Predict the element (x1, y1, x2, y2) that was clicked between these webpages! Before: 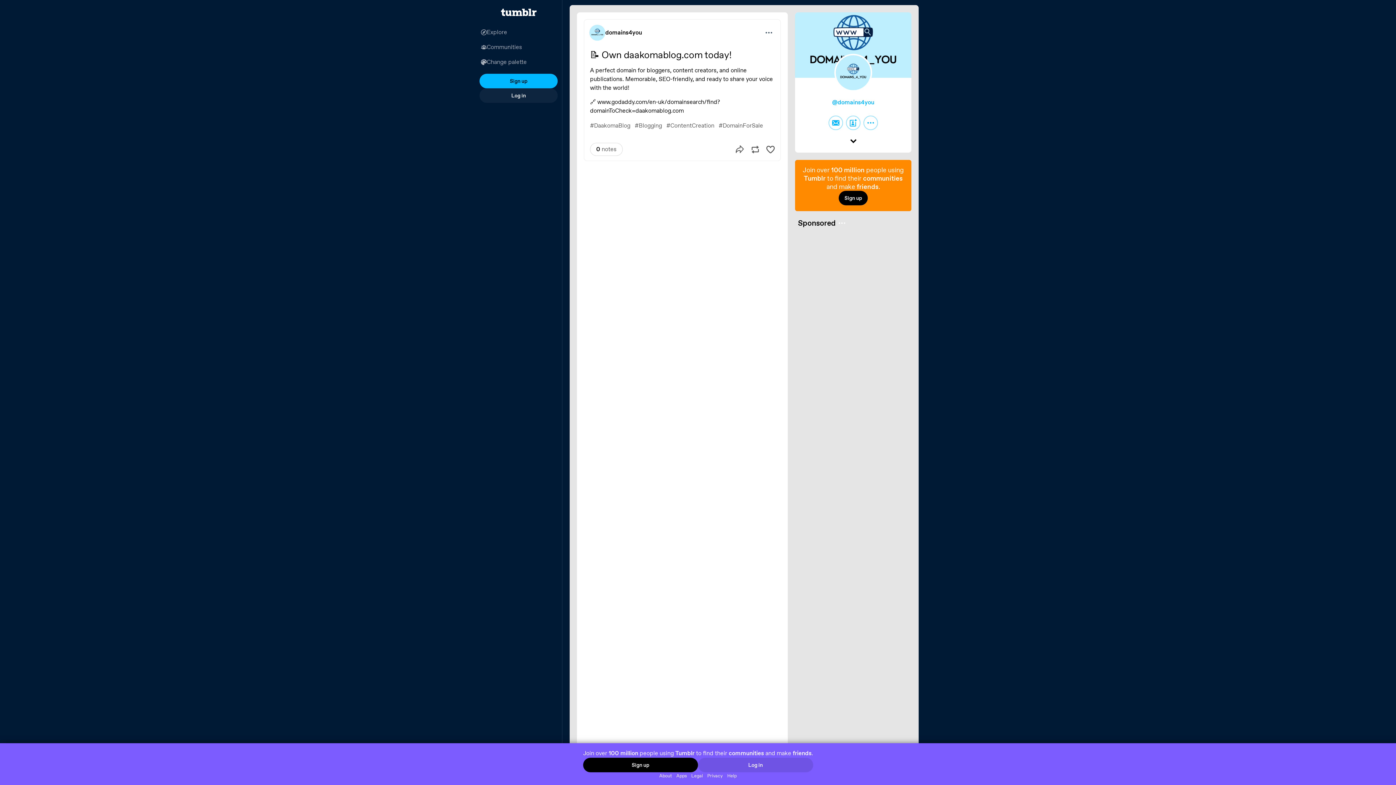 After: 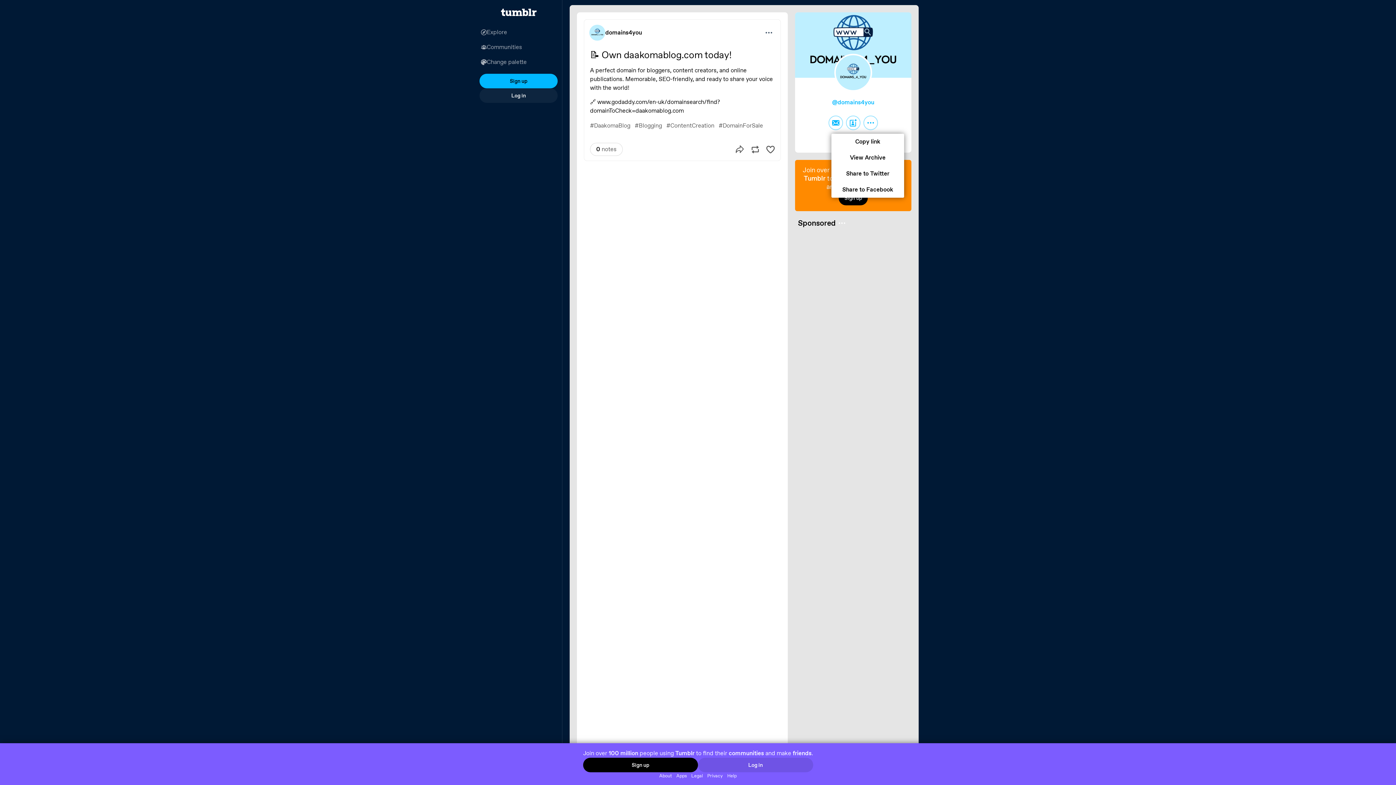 Action: bbox: (863, 115, 878, 130) label: More options